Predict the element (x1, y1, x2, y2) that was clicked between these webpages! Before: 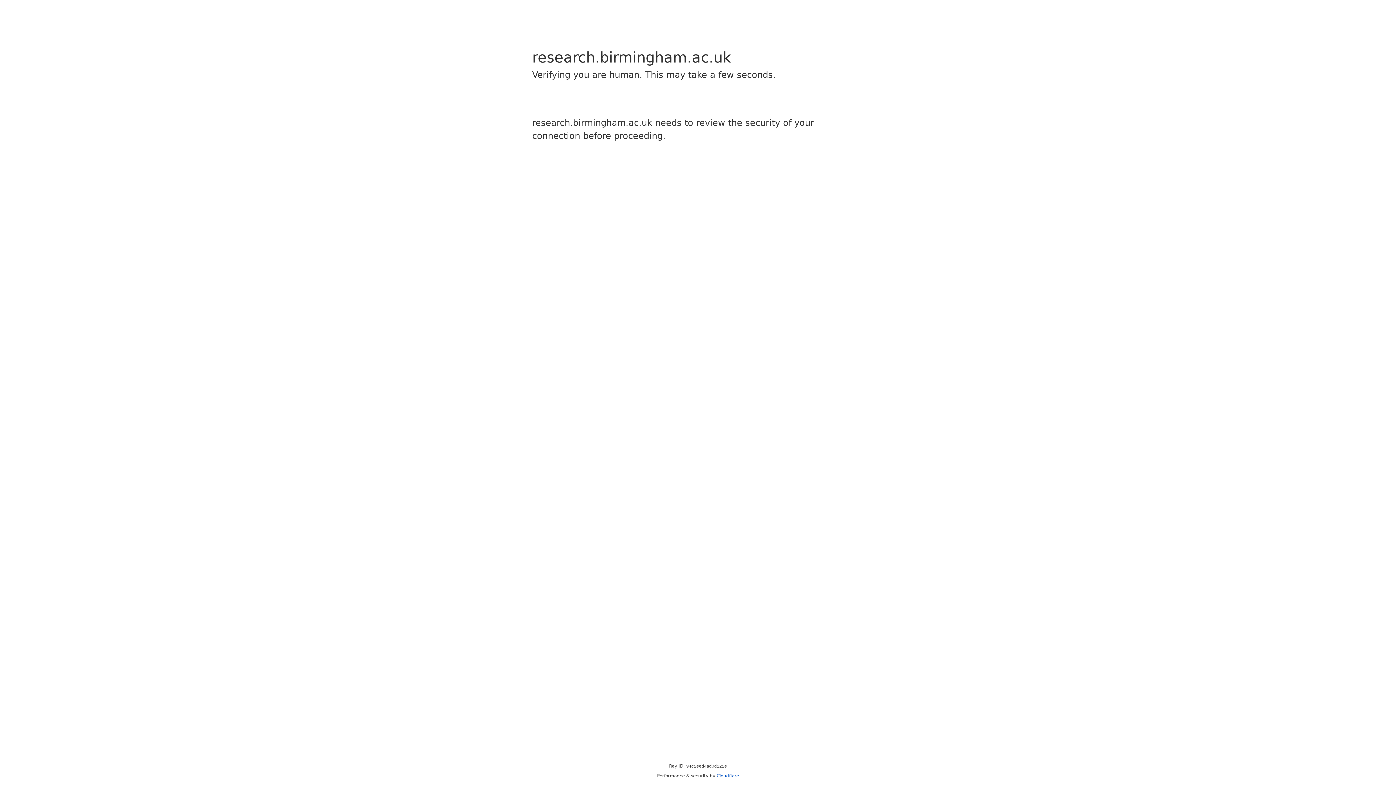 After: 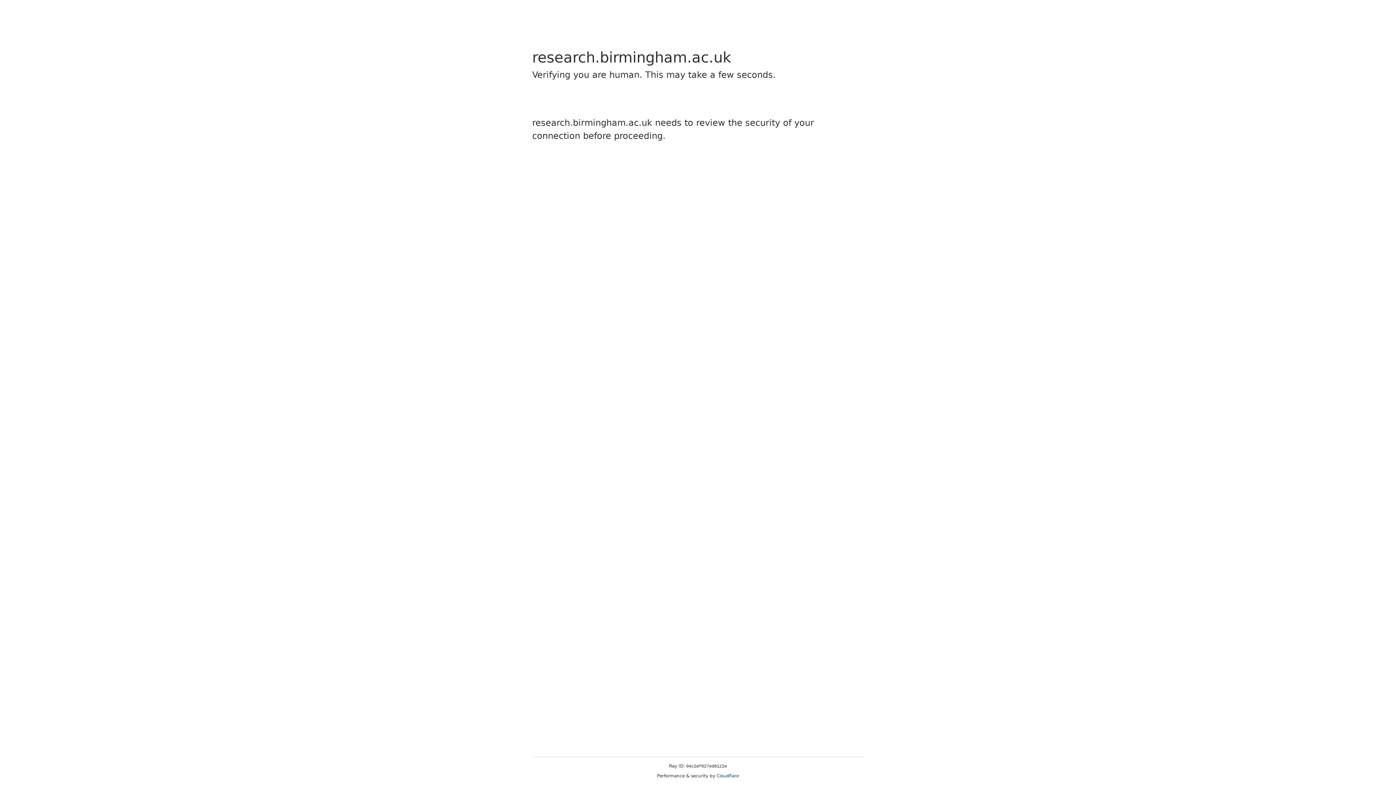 Action: bbox: (716, 773, 739, 778) label: Cloudflare